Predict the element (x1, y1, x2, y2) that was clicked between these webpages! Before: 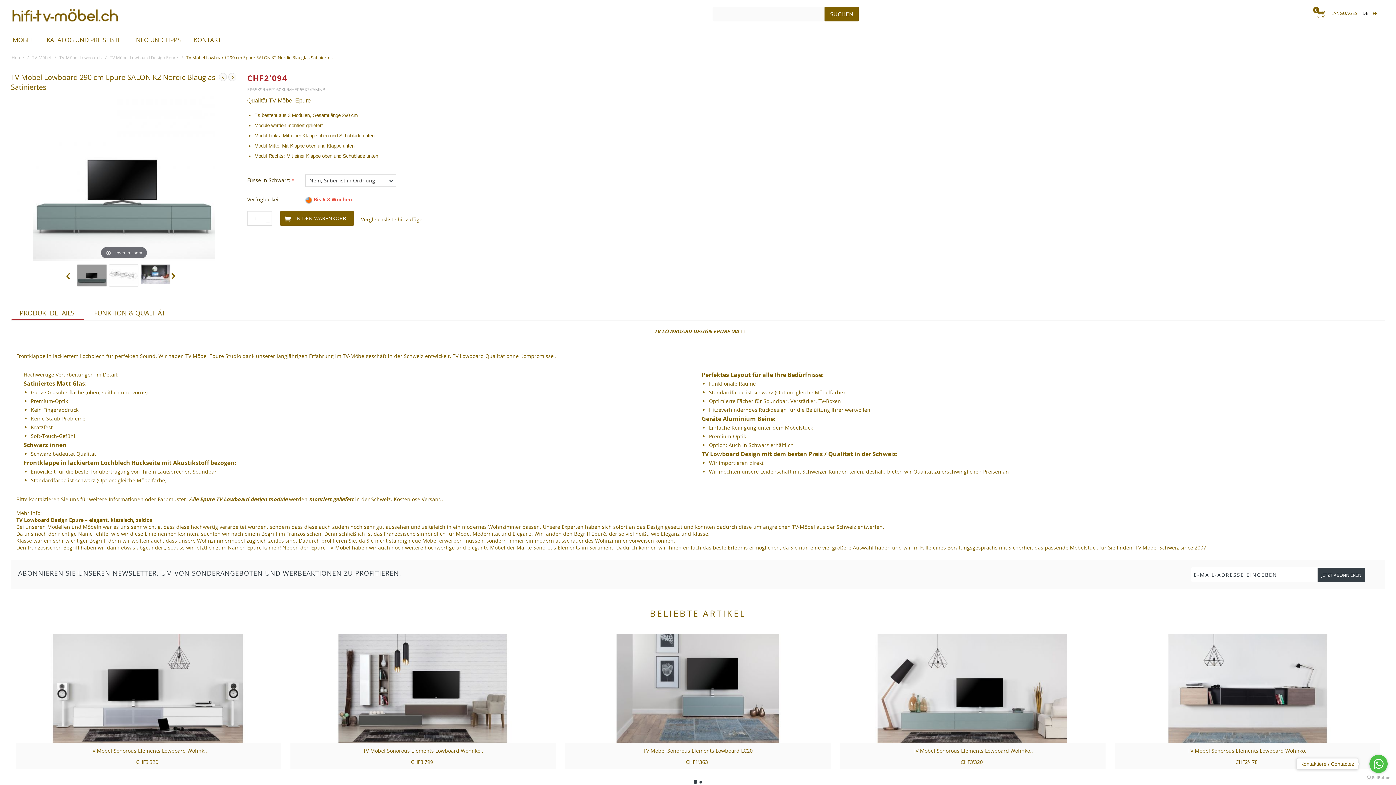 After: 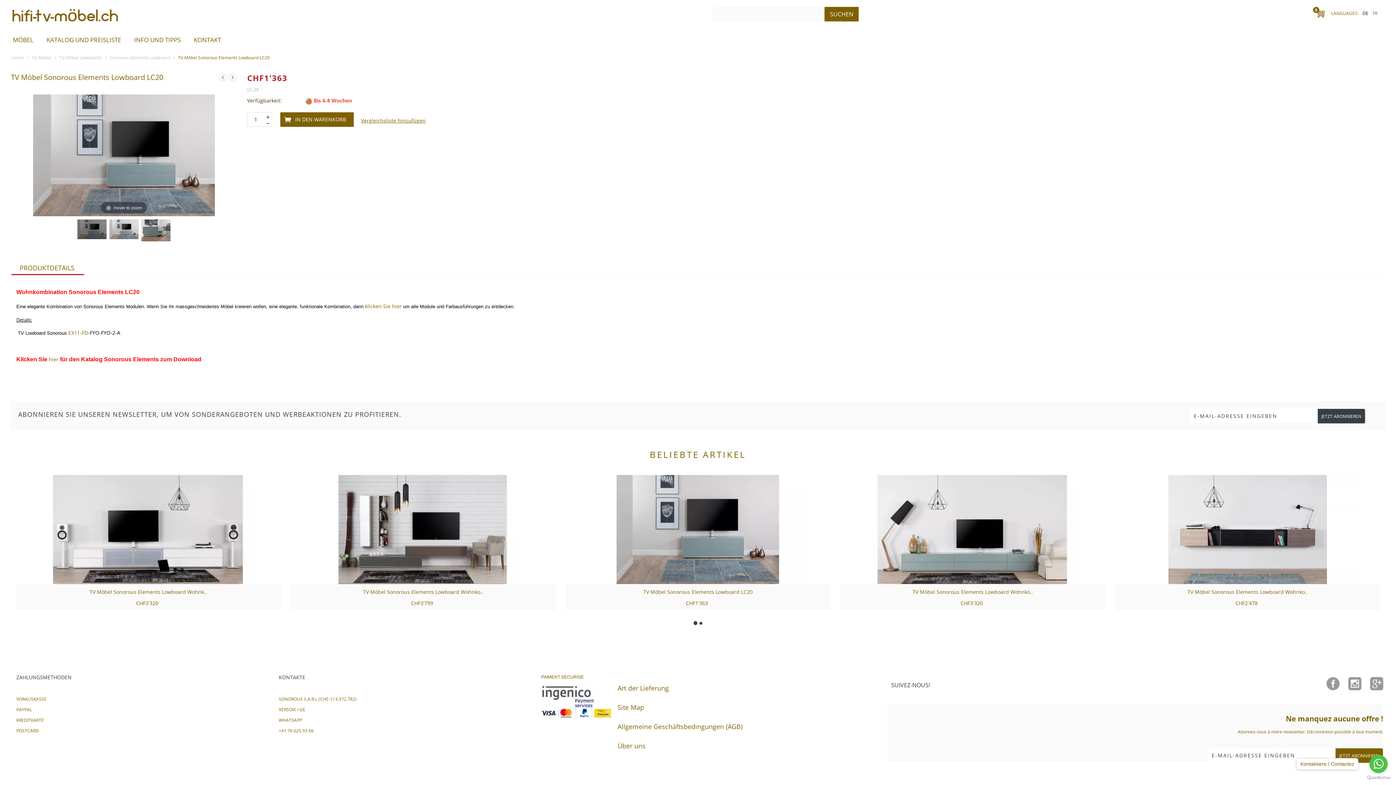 Action: bbox: (588, 683, 807, 692)